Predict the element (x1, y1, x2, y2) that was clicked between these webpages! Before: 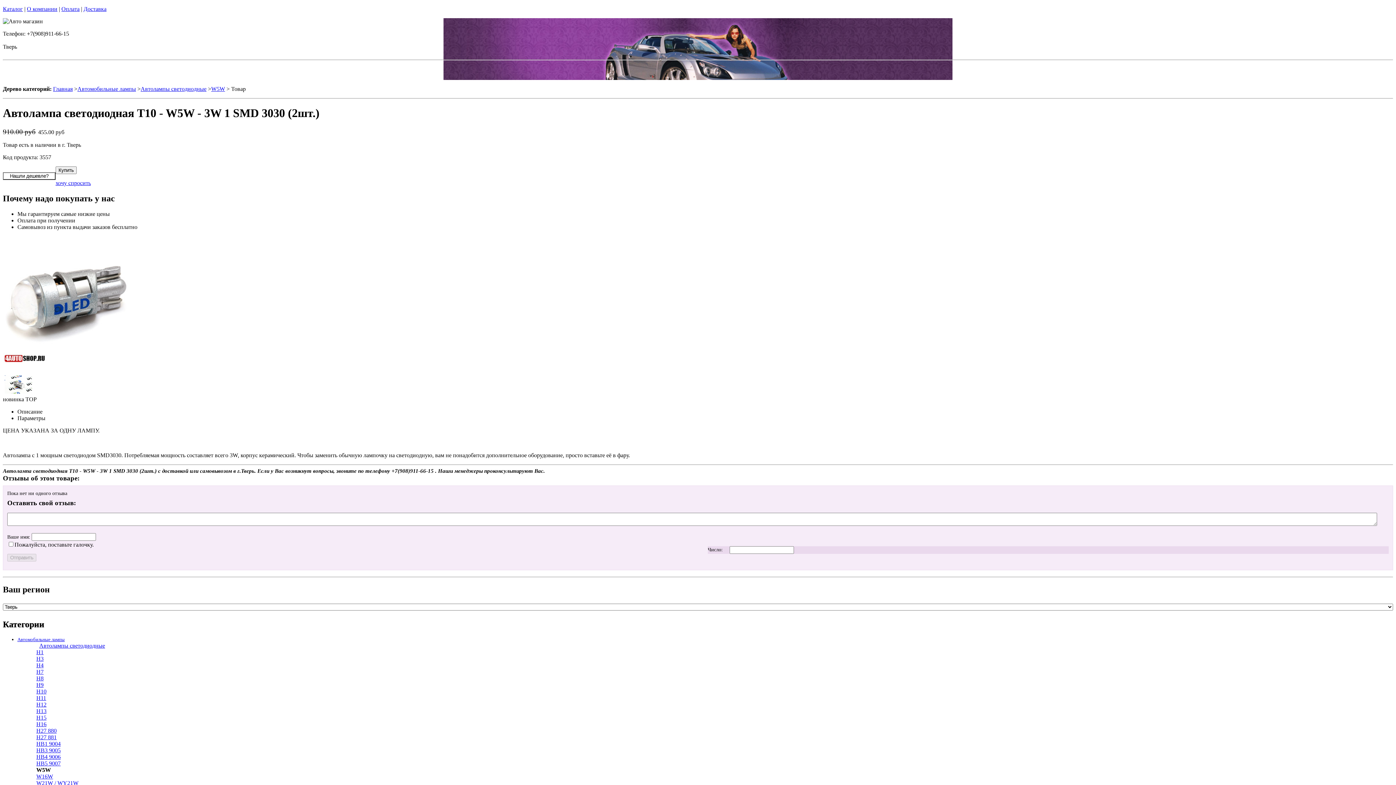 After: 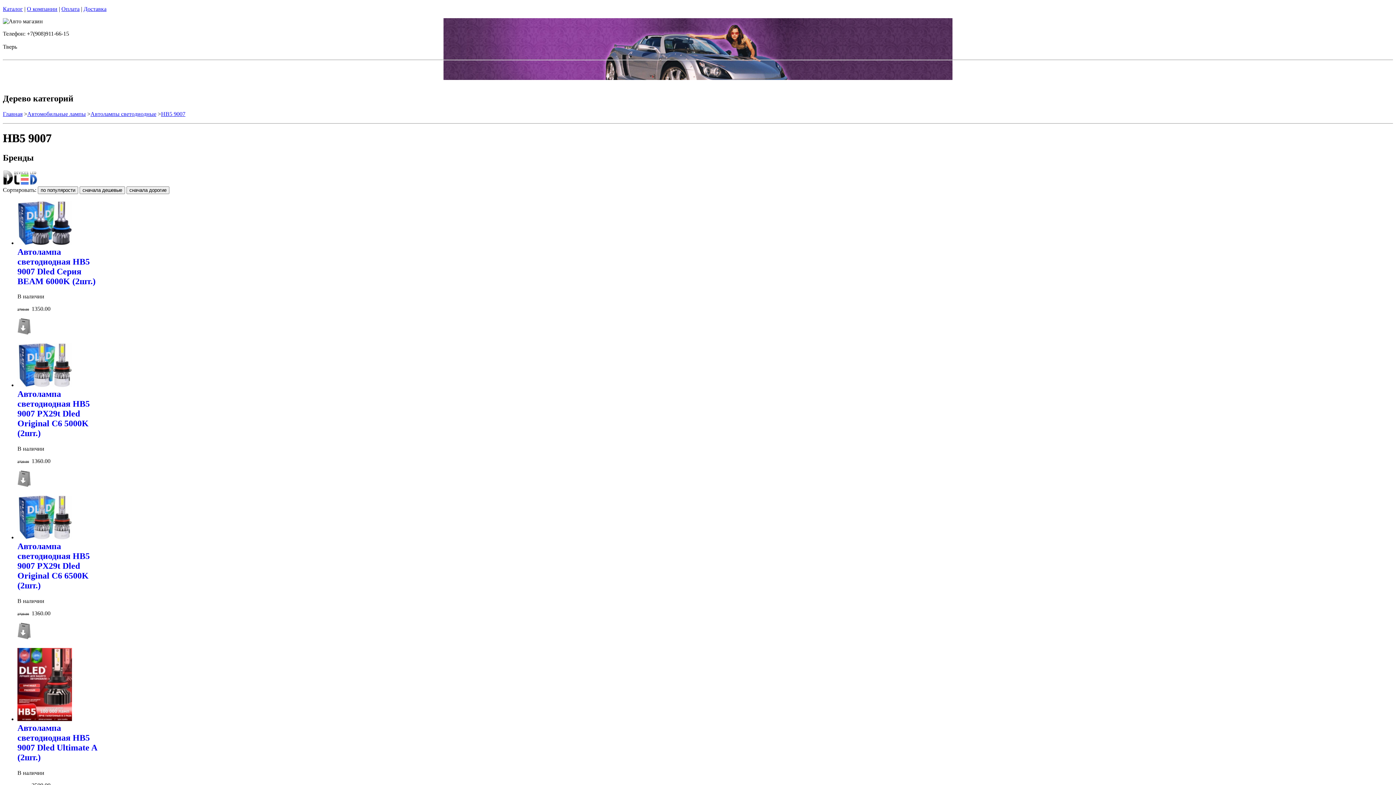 Action: label: HB5 9007 bbox: (36, 760, 60, 766)